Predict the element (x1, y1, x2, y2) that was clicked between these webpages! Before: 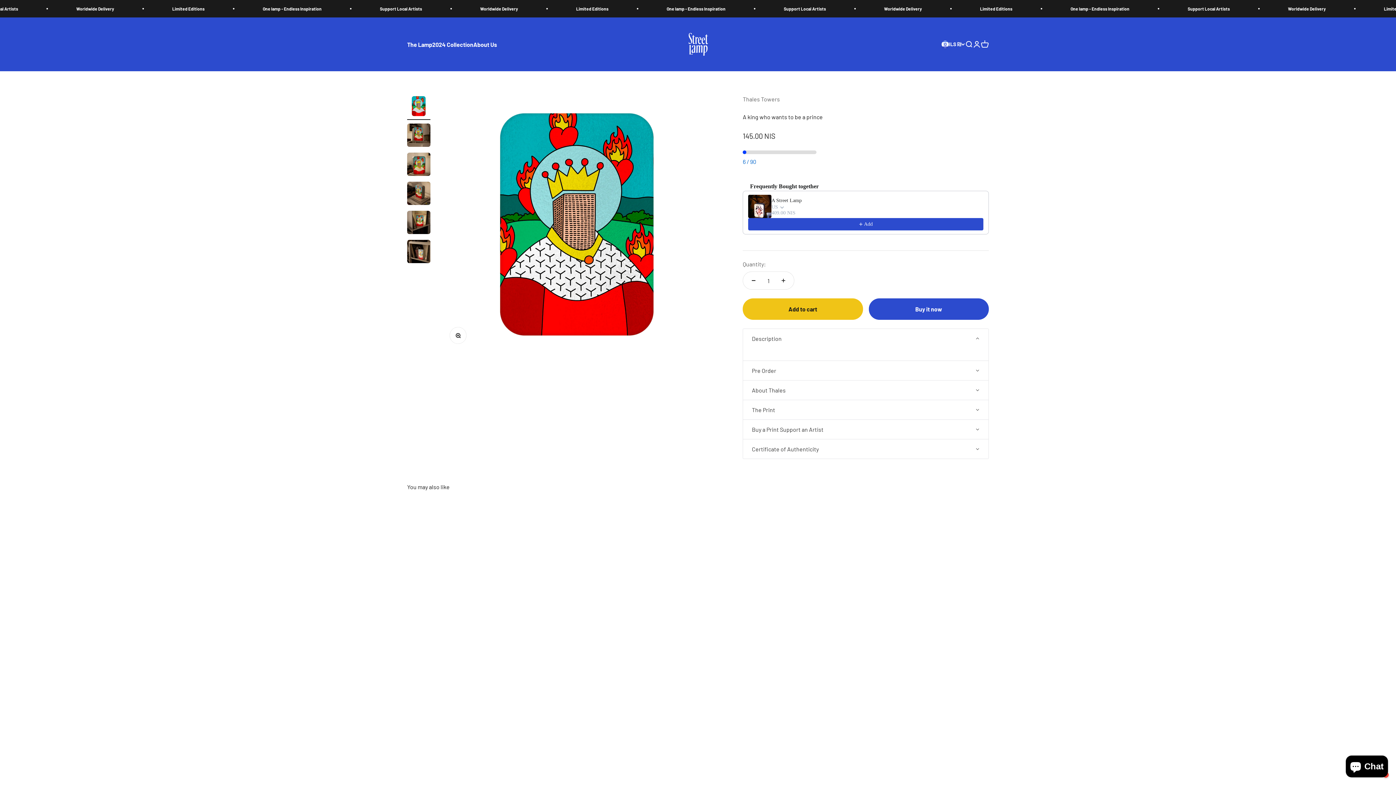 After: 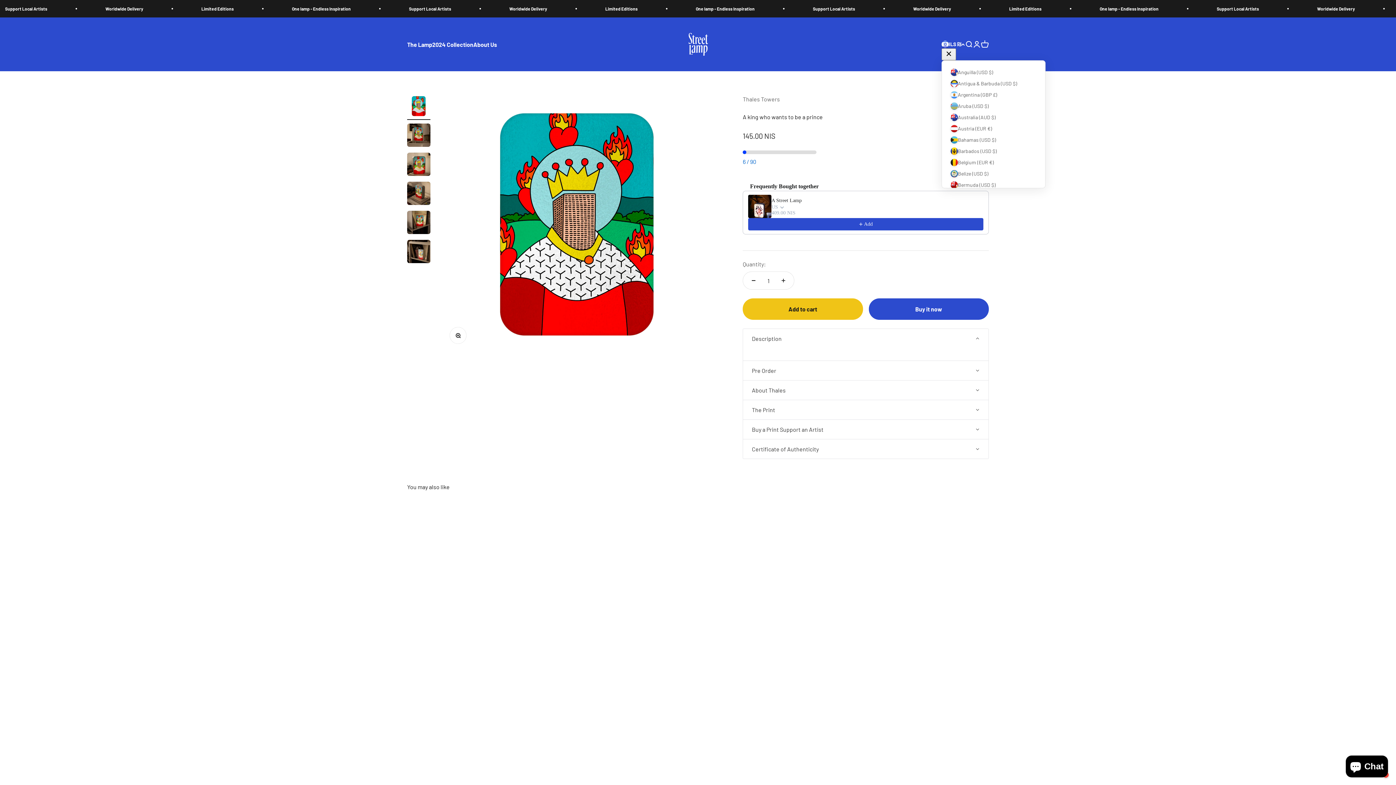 Action: bbox: (941, 40, 965, 48) label: Change country or currency